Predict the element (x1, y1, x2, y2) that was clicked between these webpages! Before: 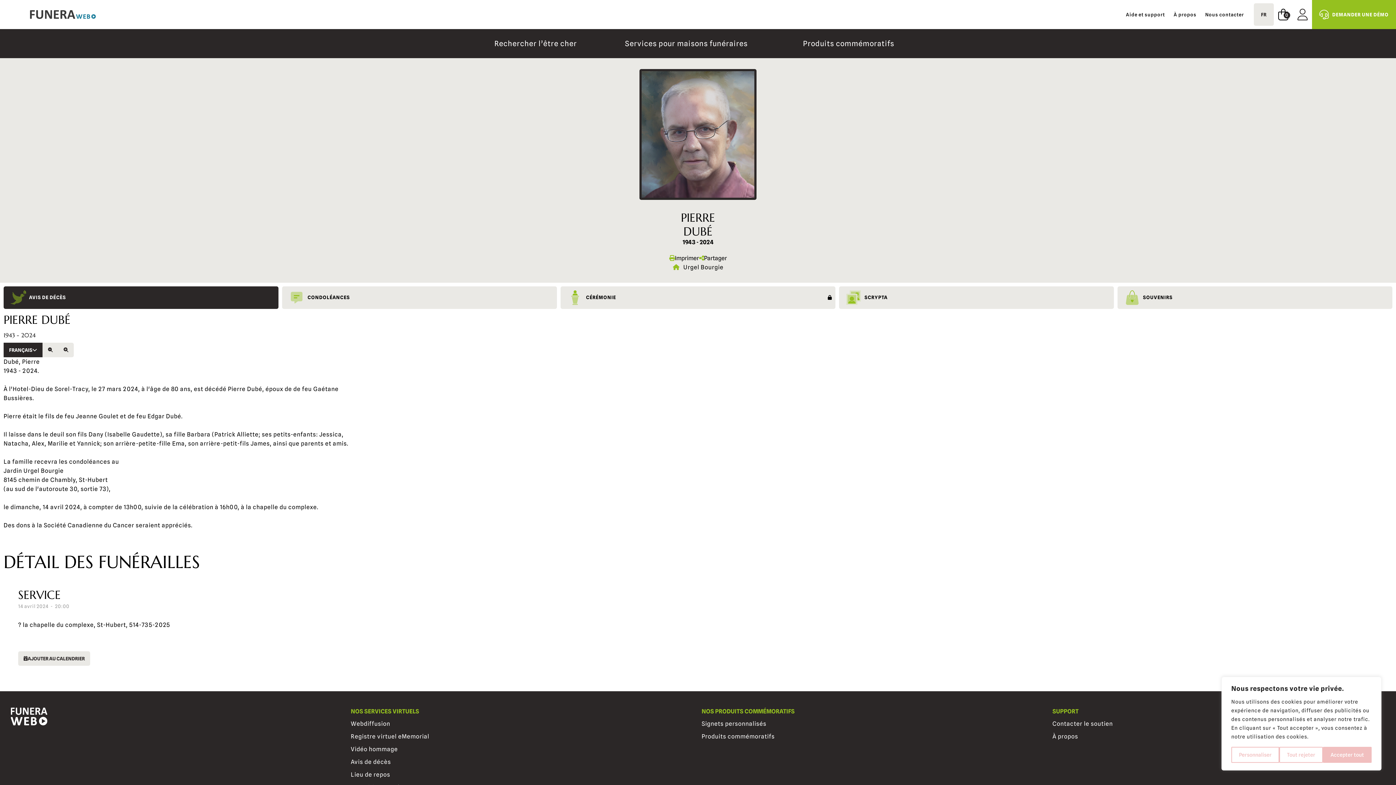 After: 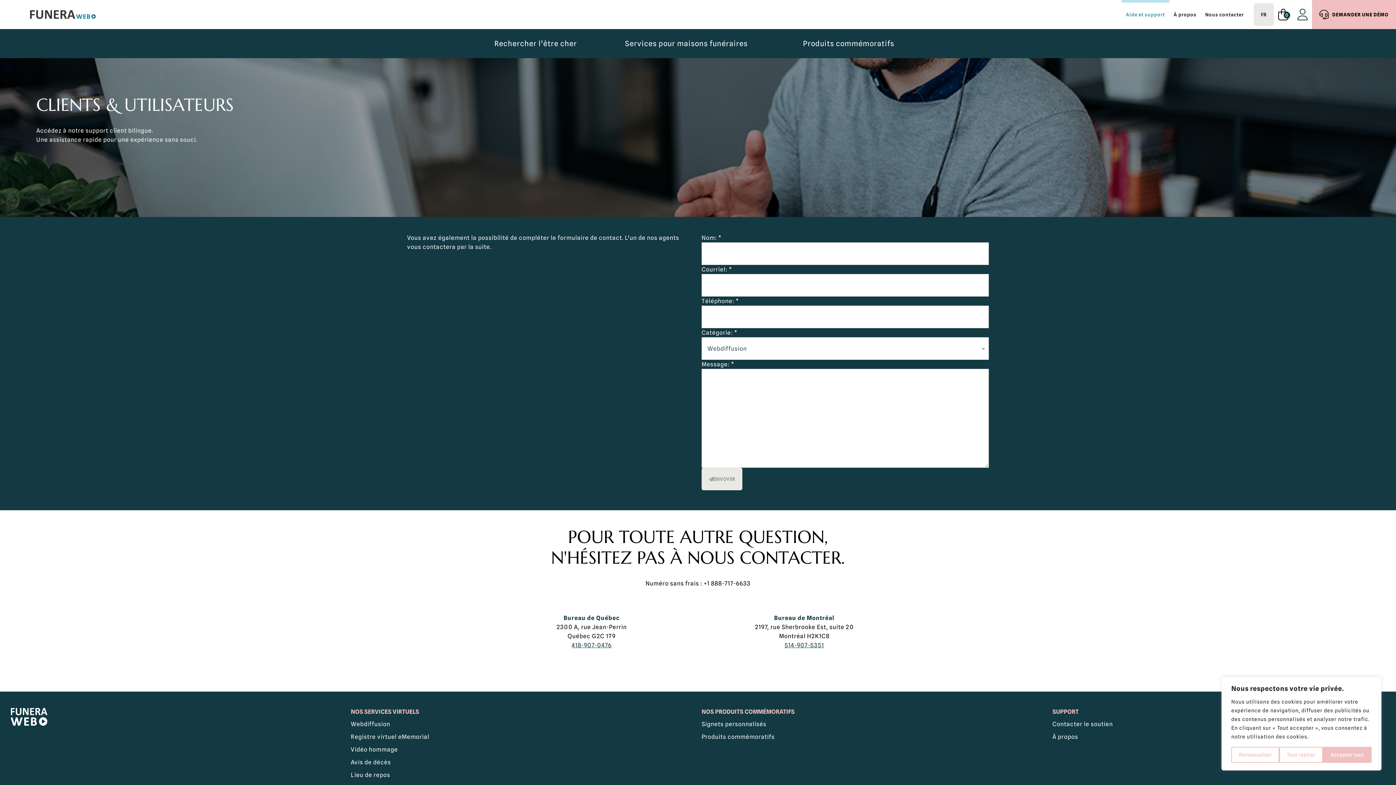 Action: bbox: (1121, 0, 1169, 29) label: Aide et support